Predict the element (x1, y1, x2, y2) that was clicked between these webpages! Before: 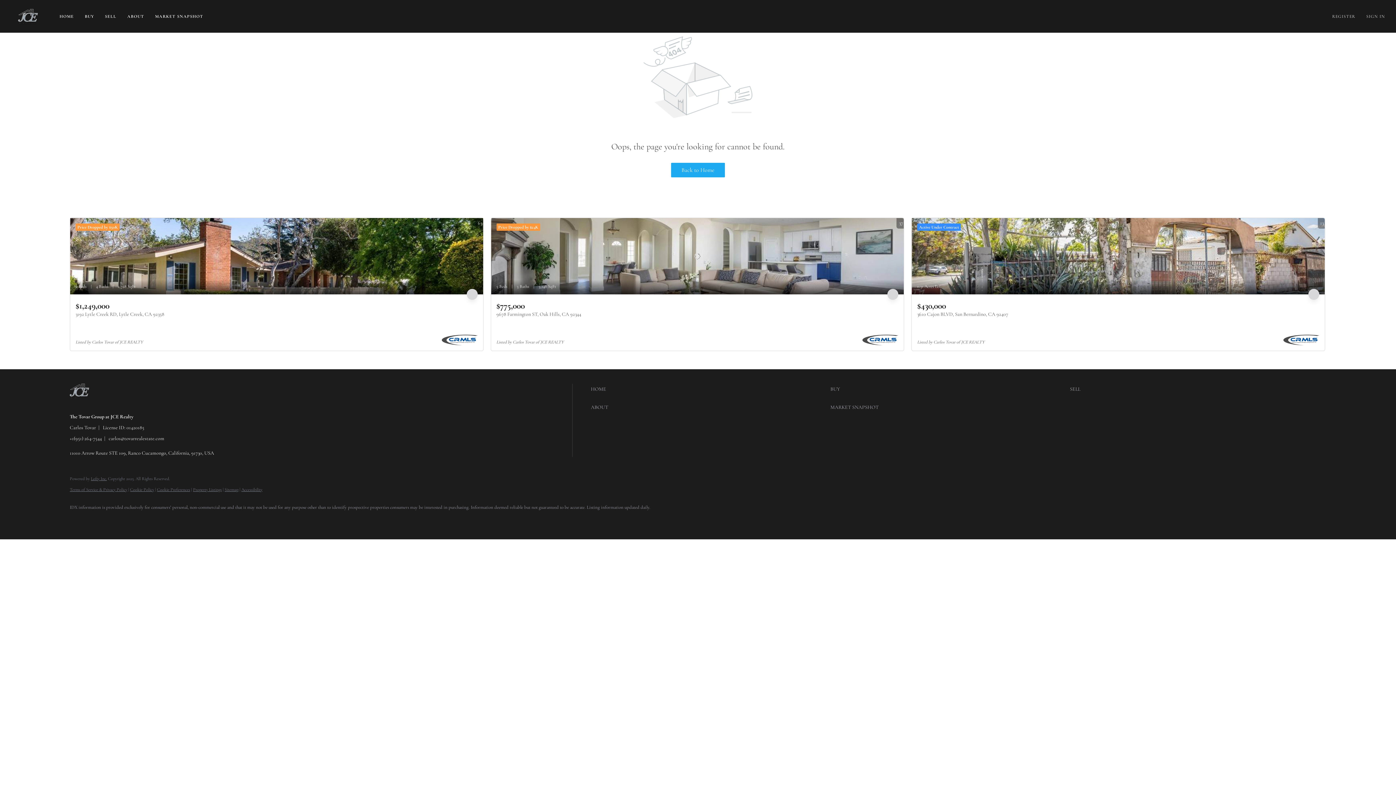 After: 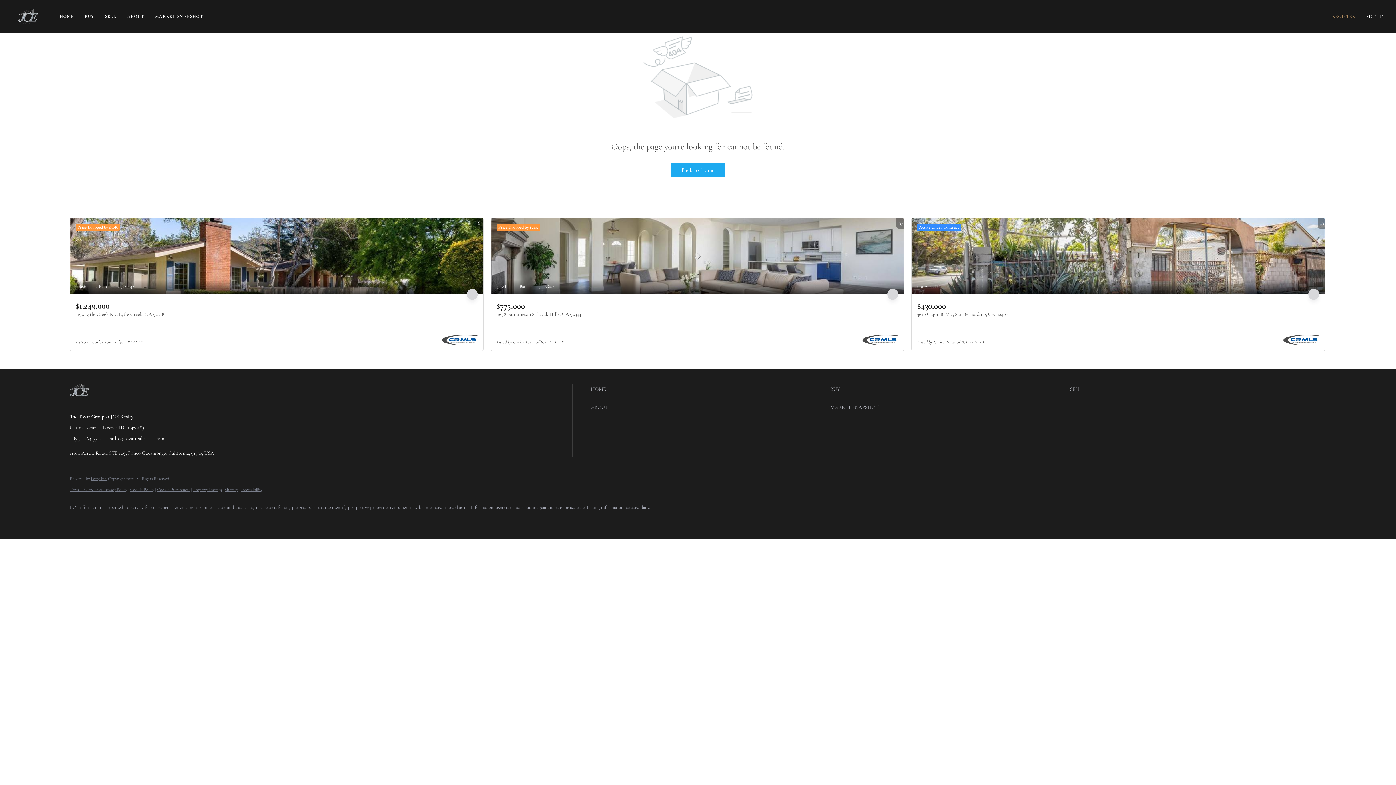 Action: label: REGISTER bbox: (1332, 3, 1366, 29)